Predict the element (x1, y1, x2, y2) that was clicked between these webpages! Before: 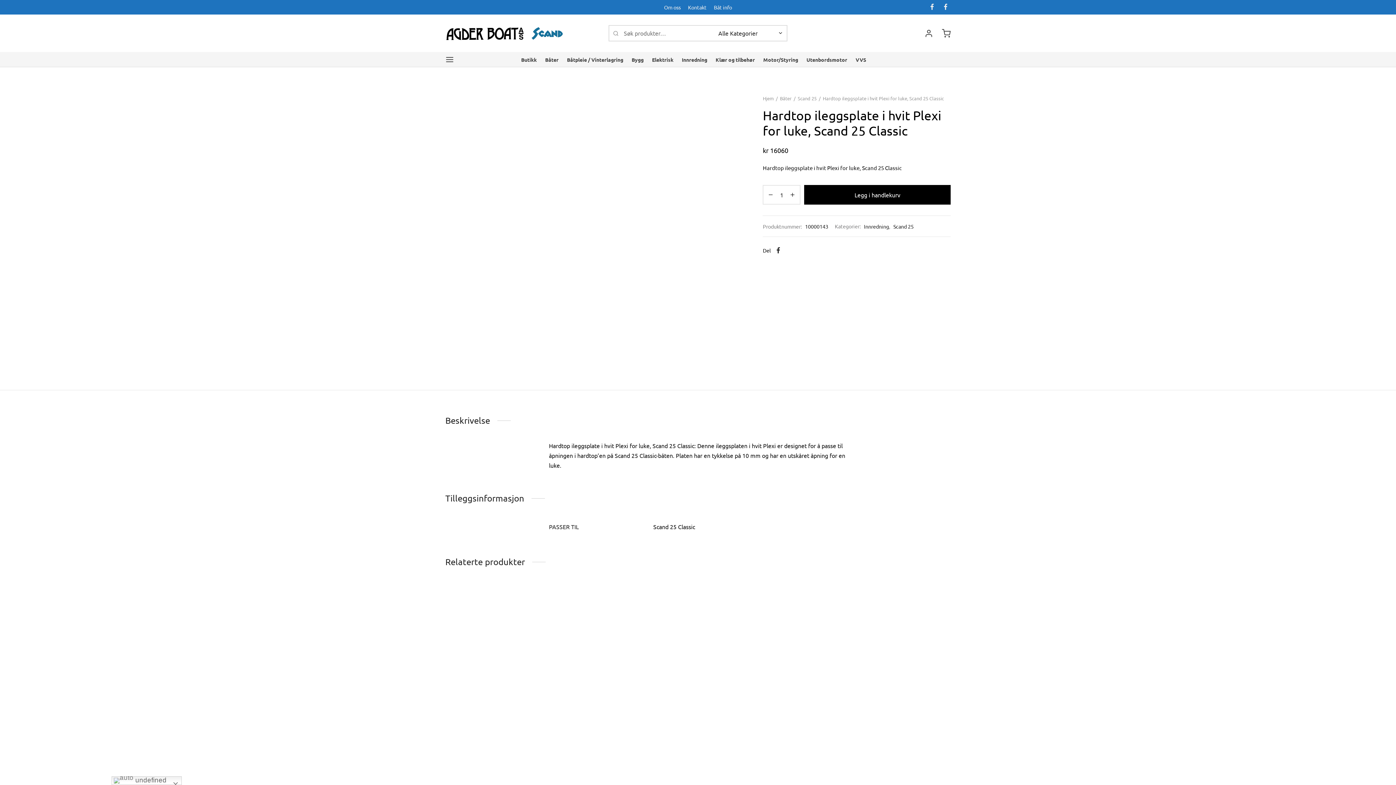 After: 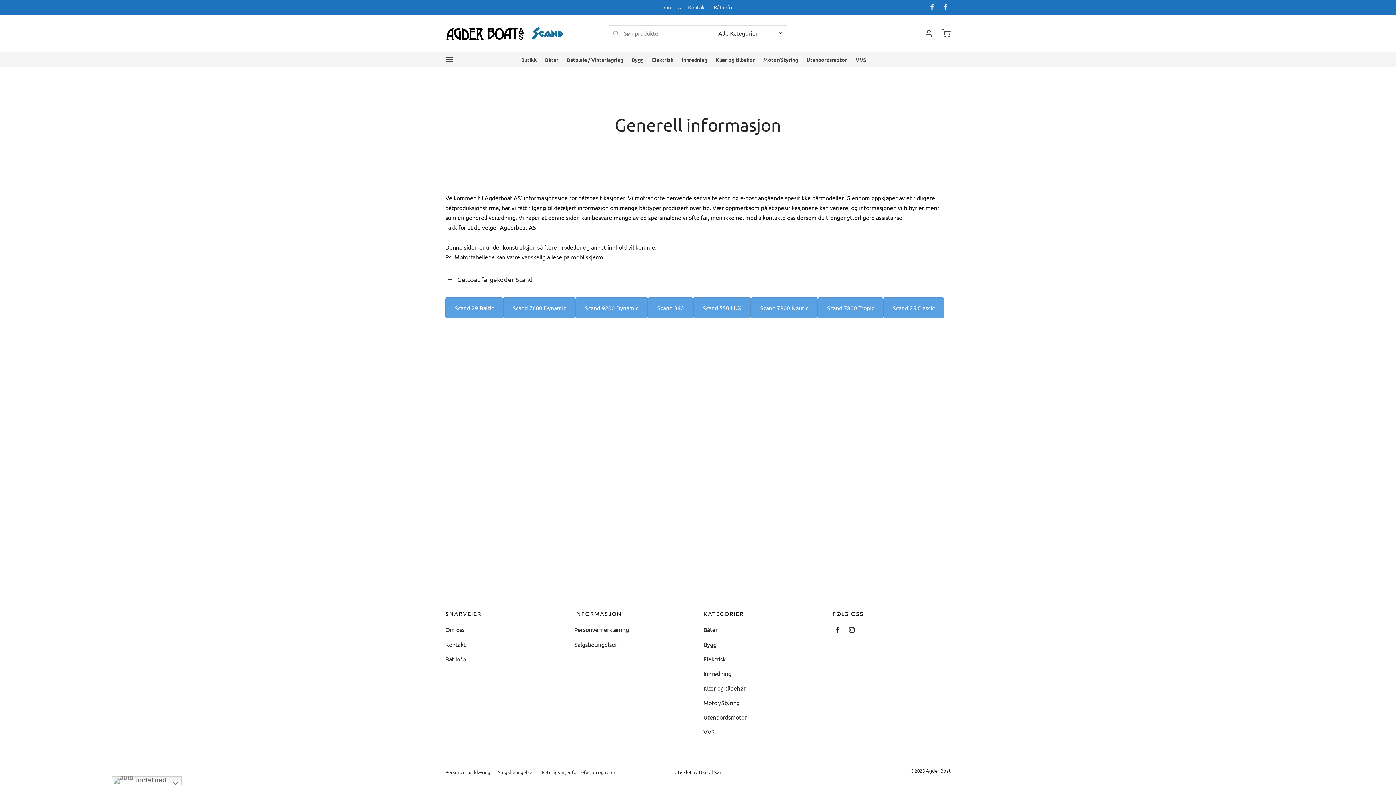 Action: label: Båt info bbox: (710, 2, 732, 11)